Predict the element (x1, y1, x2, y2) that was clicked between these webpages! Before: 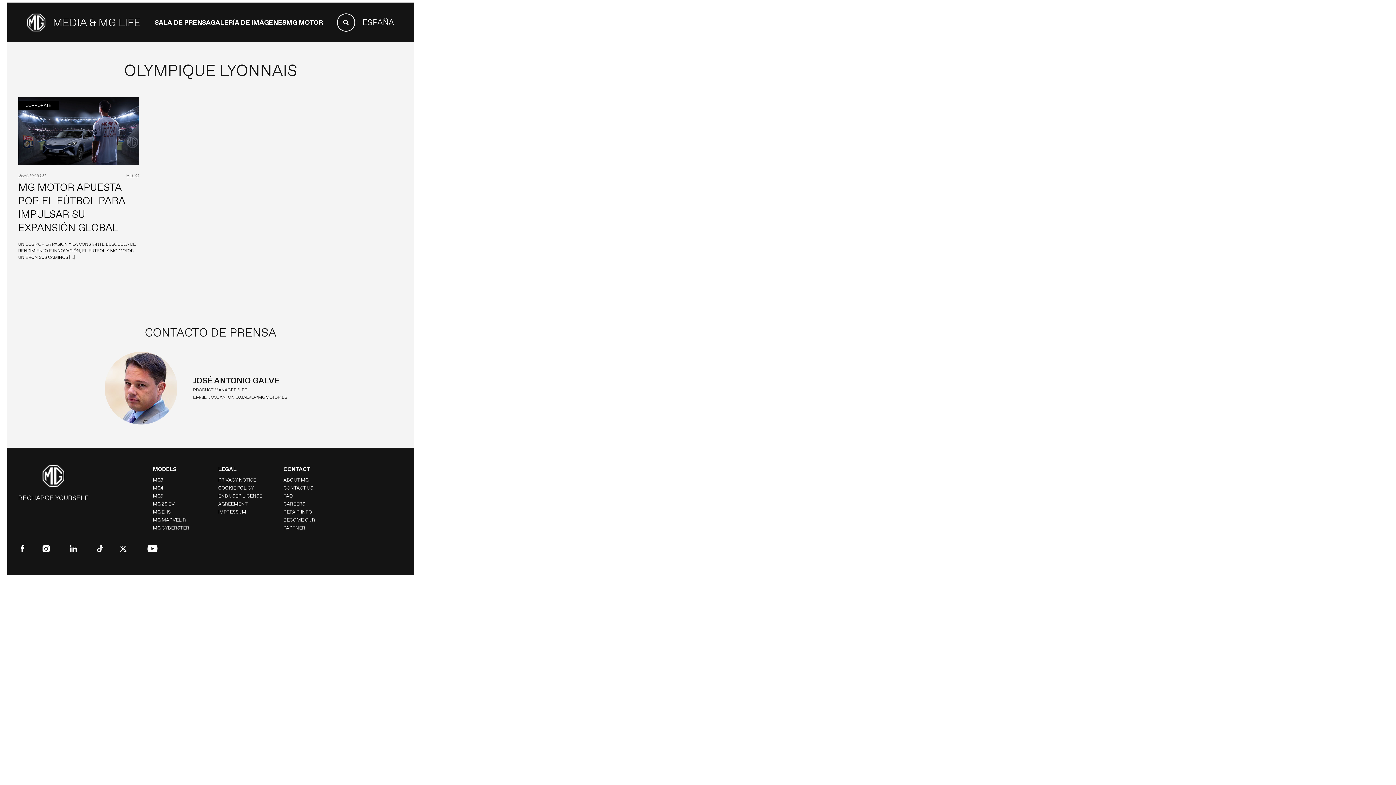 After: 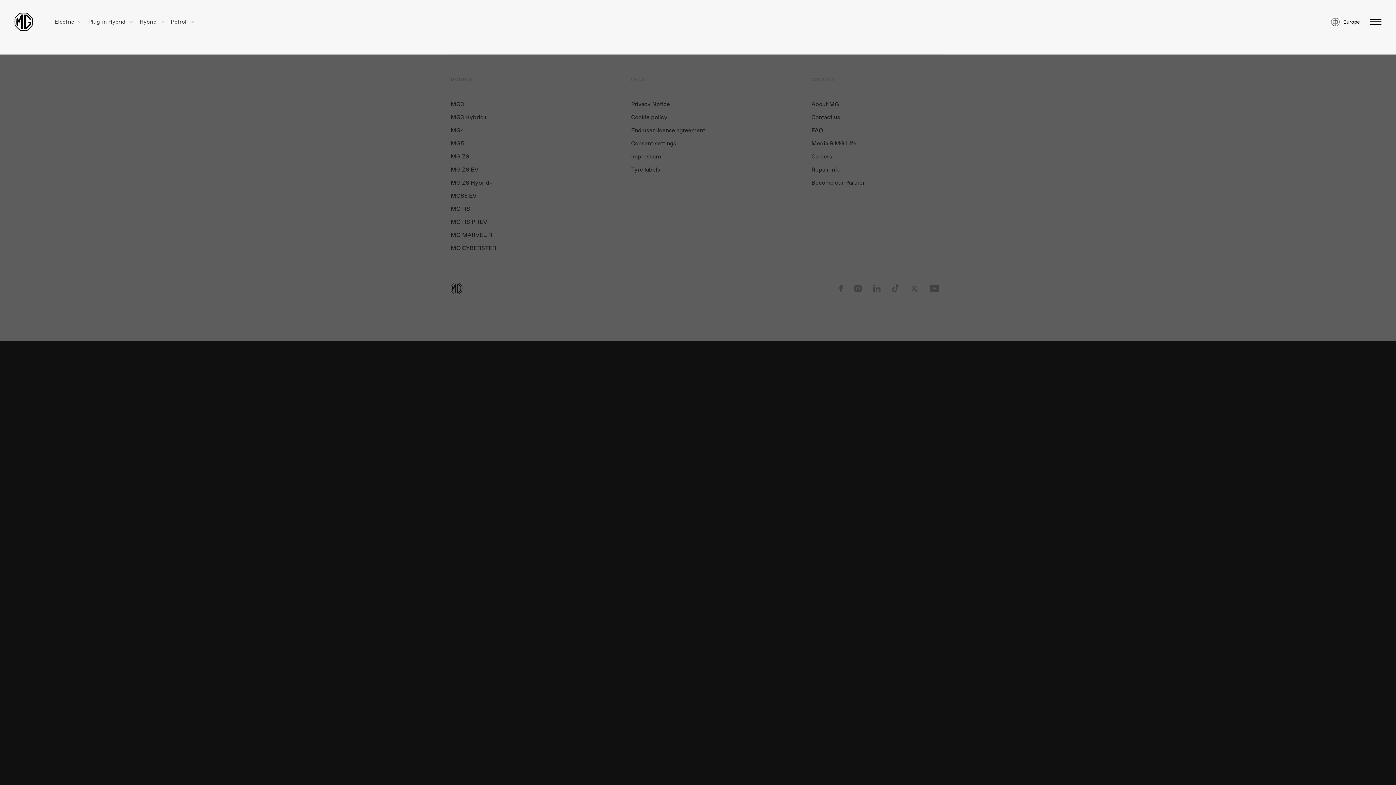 Action: bbox: (283, 485, 313, 491) label: CONTACT US